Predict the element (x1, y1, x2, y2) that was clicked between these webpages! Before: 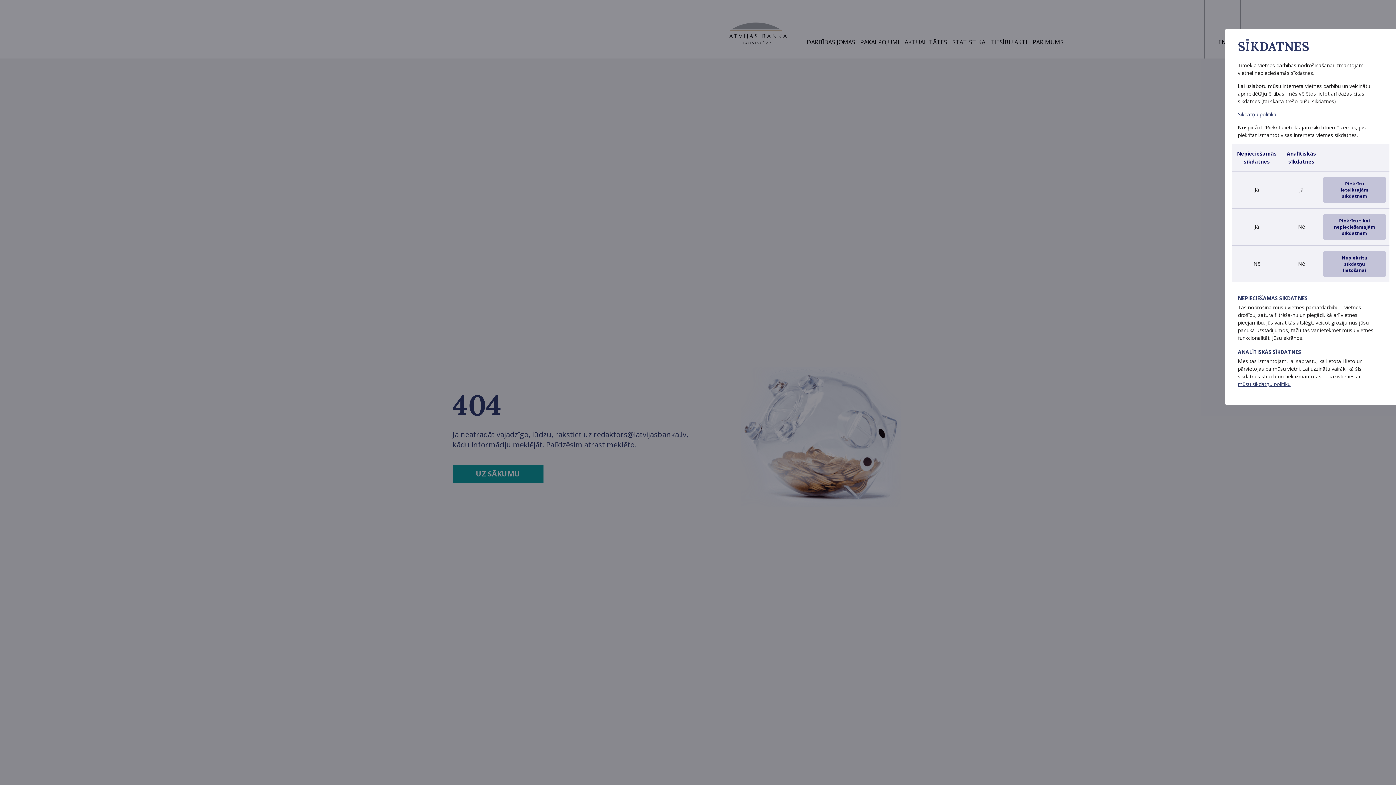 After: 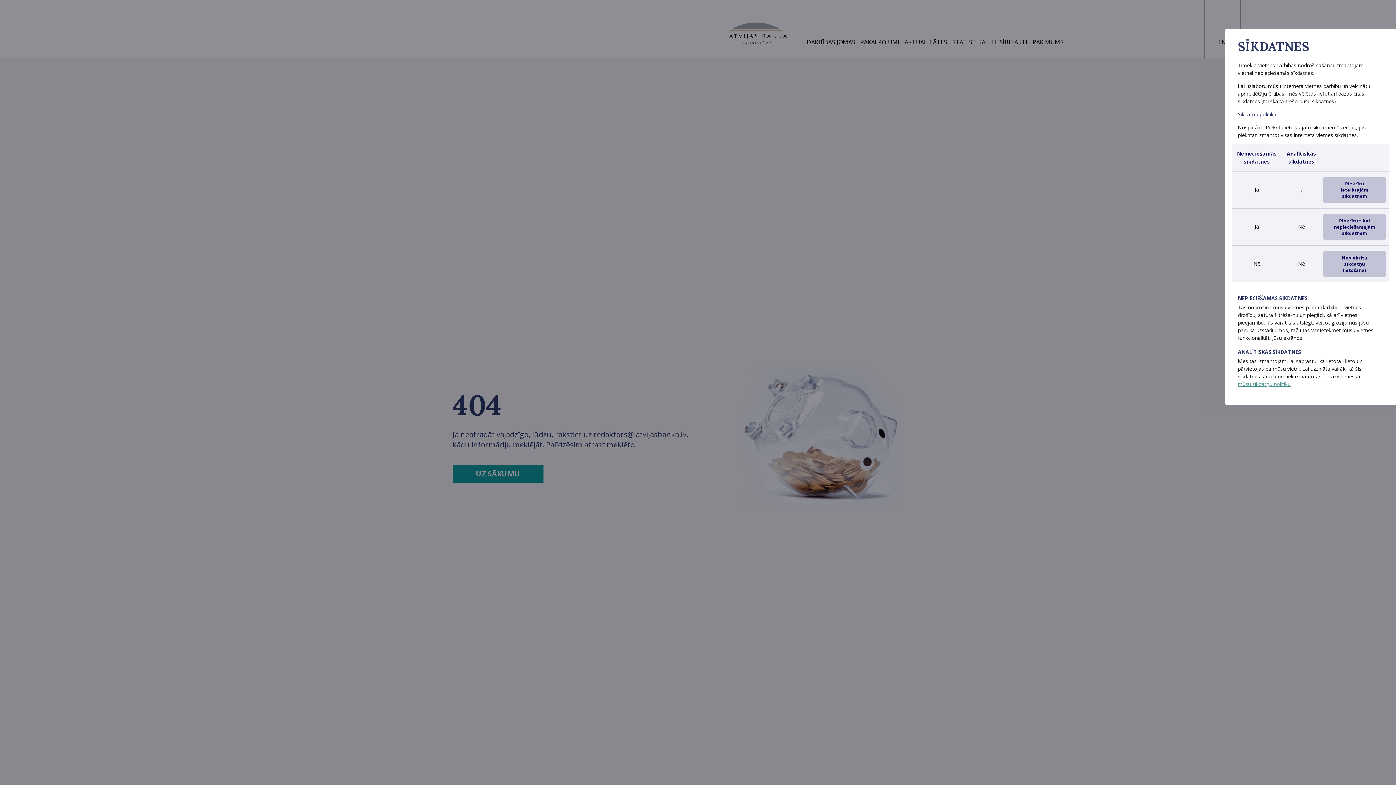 Action: label: mūsu sīkdatņu politiku bbox: (1238, 380, 1290, 387)